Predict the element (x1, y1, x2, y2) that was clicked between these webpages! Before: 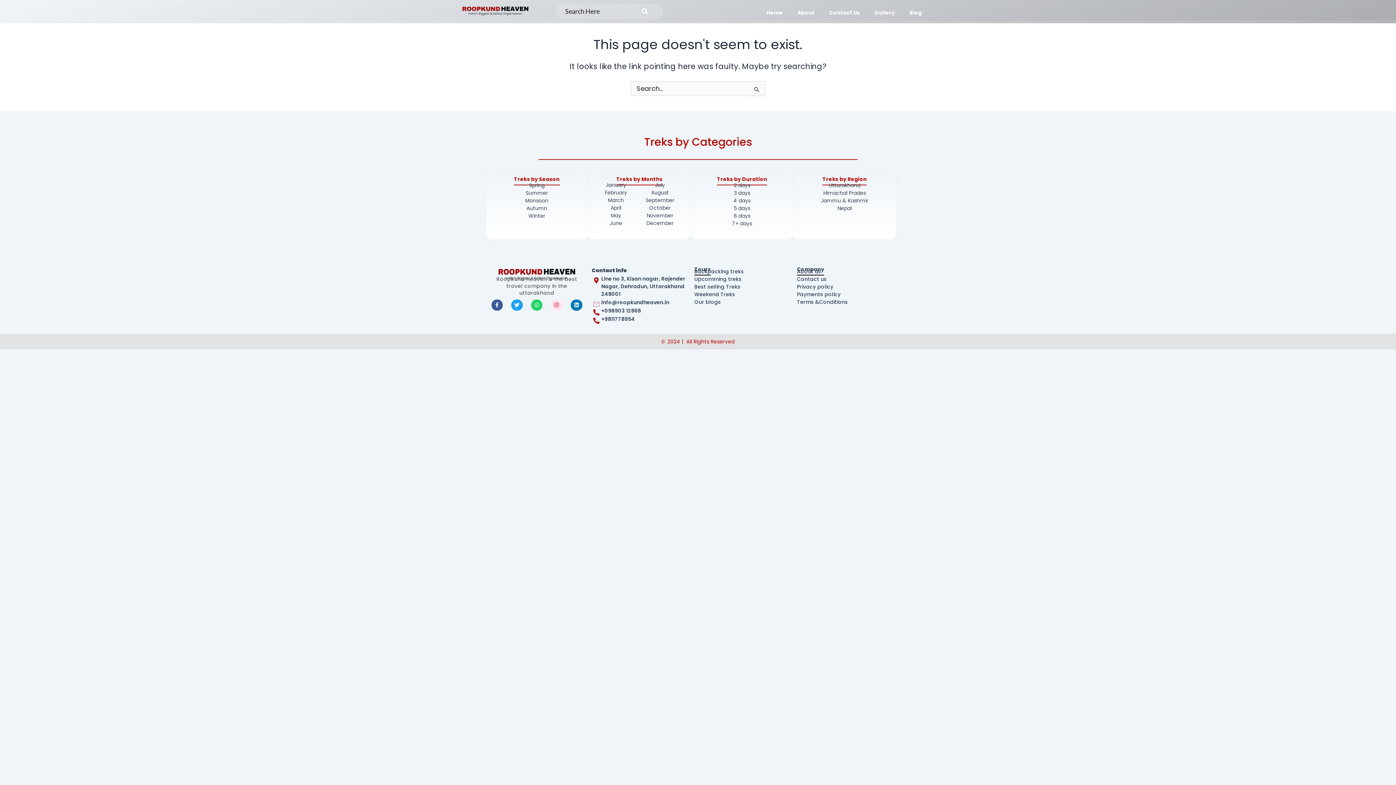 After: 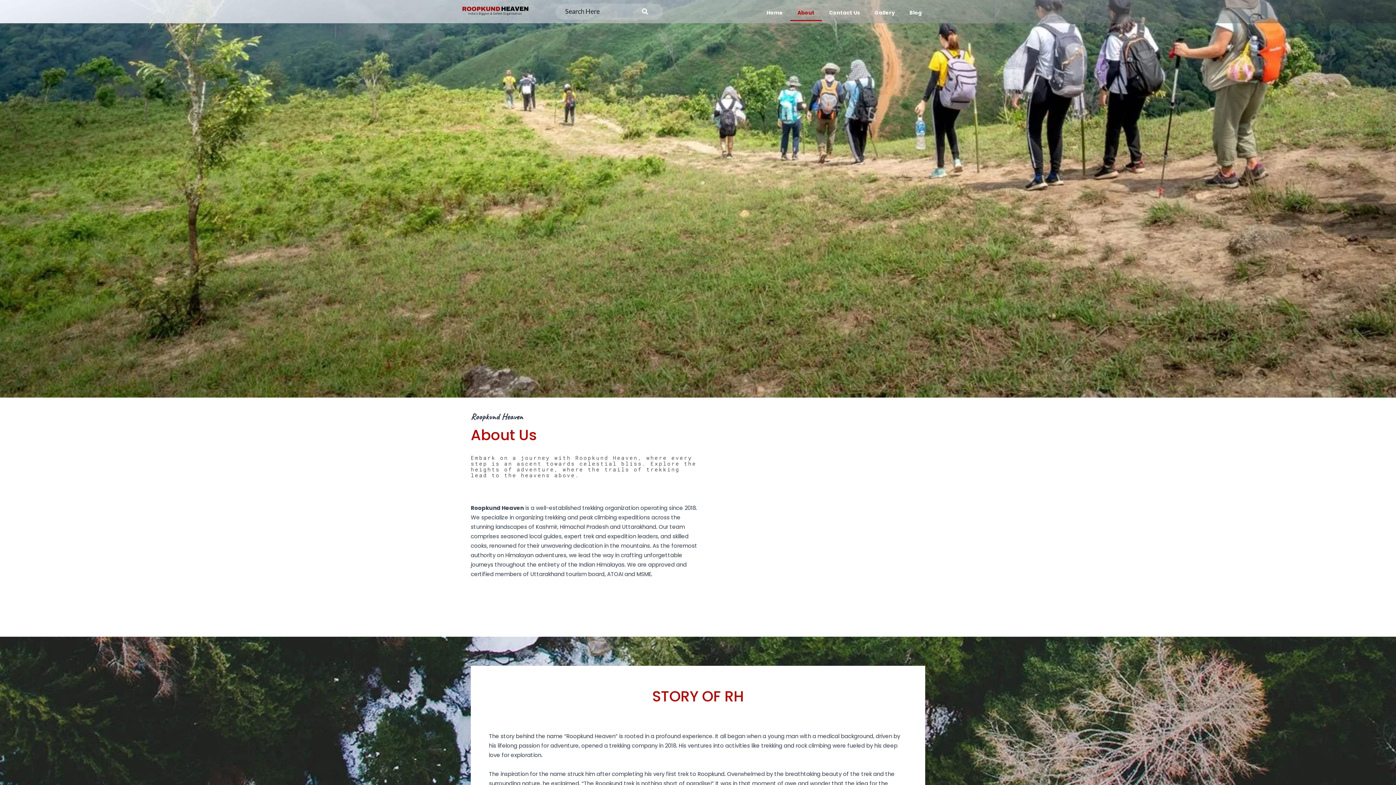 Action: bbox: (790, 4, 822, 20) label: About